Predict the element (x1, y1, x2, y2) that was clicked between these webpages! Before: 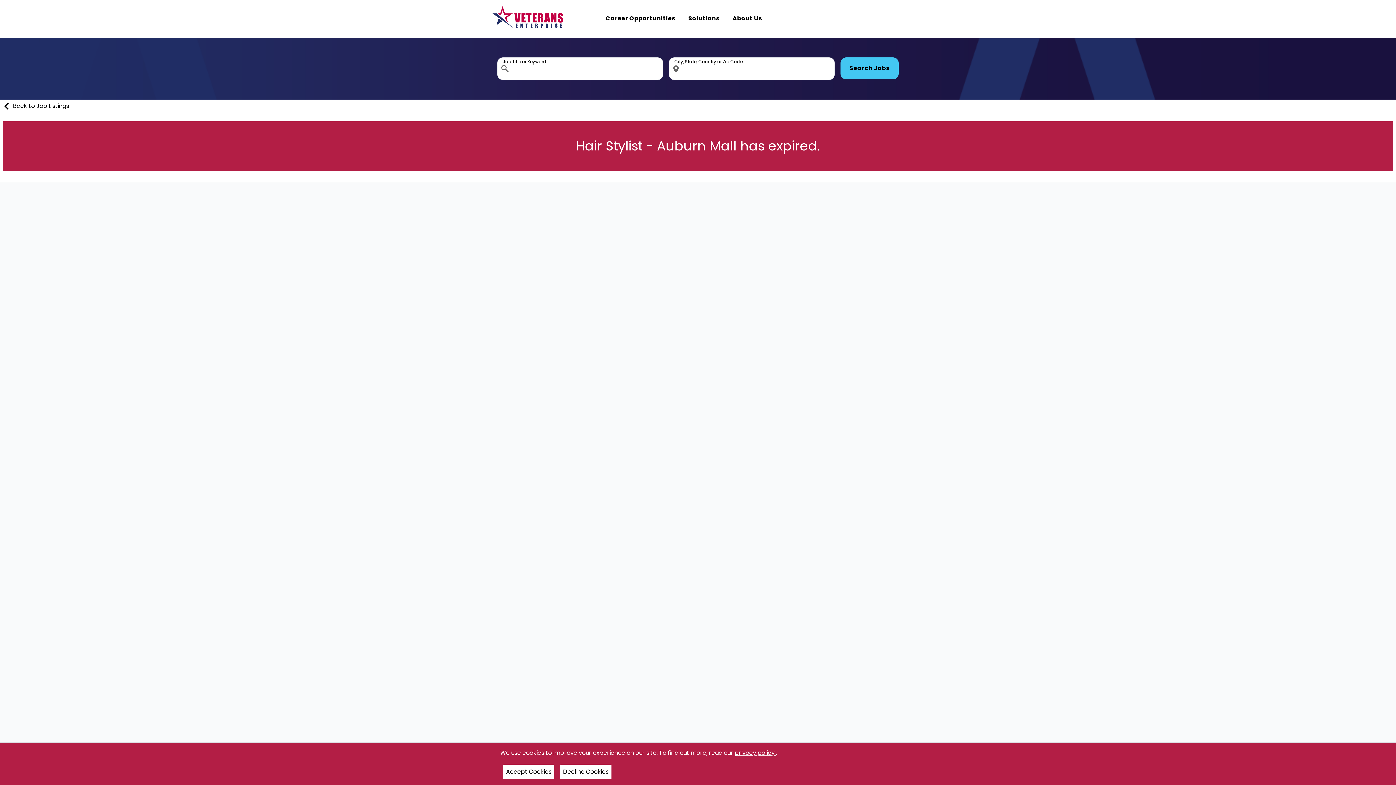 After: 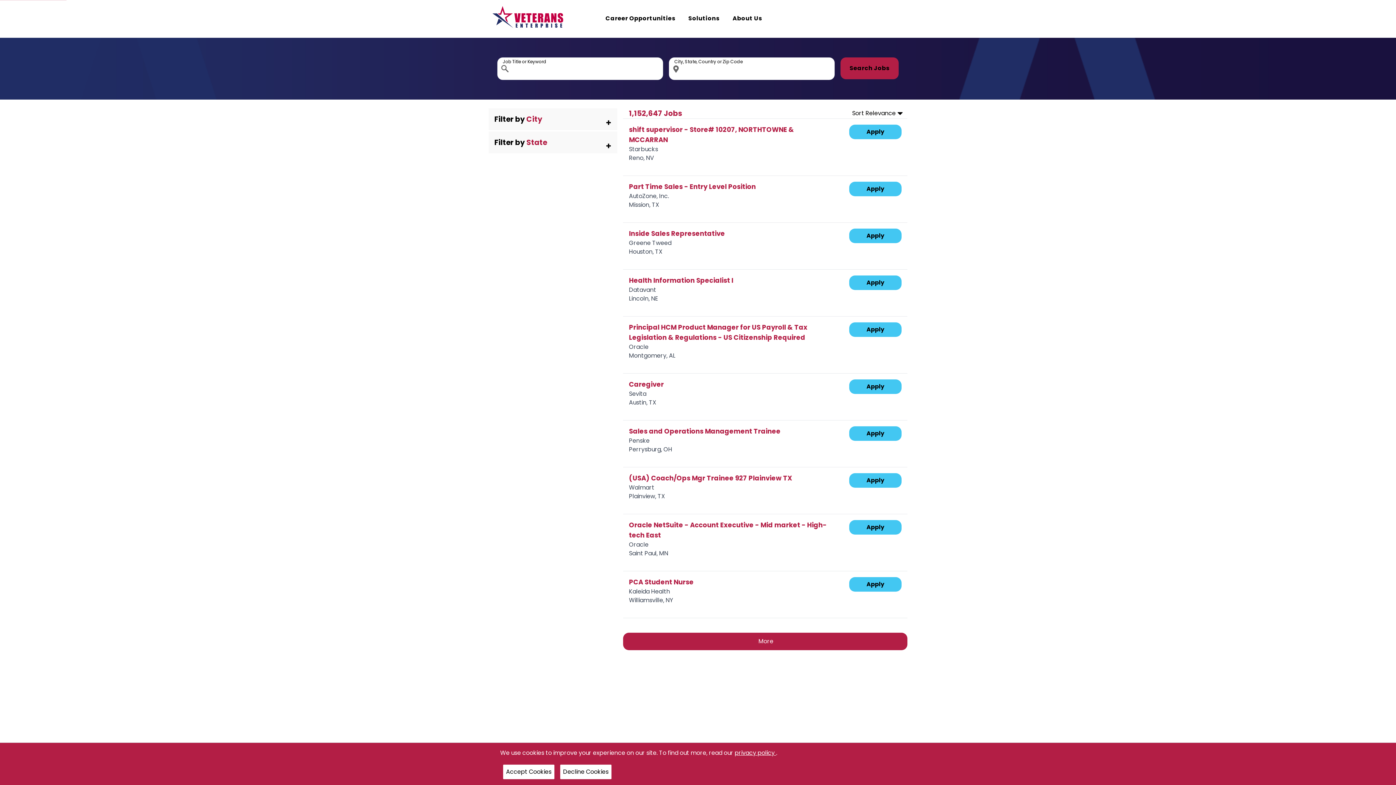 Action: bbox: (840, 57, 898, 79) label: Search Jobs